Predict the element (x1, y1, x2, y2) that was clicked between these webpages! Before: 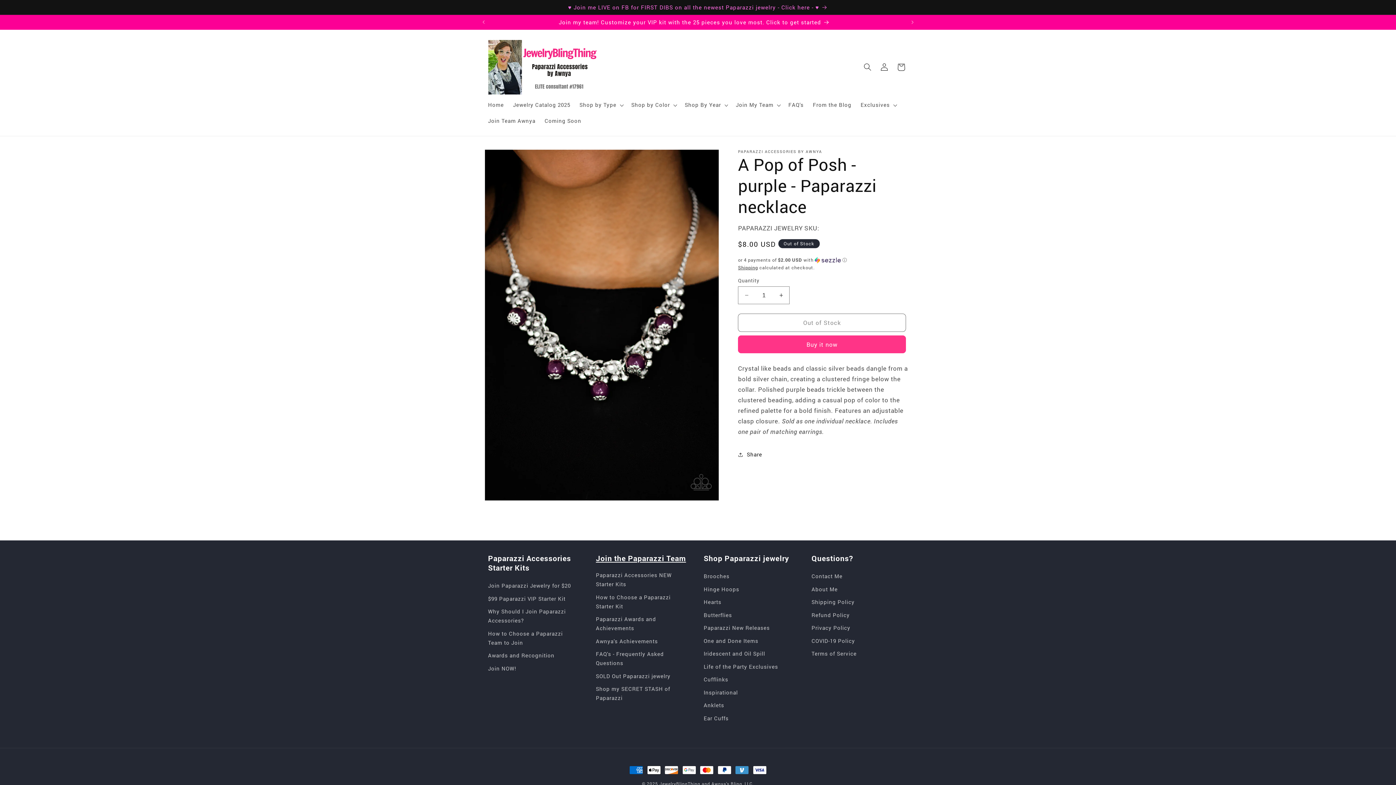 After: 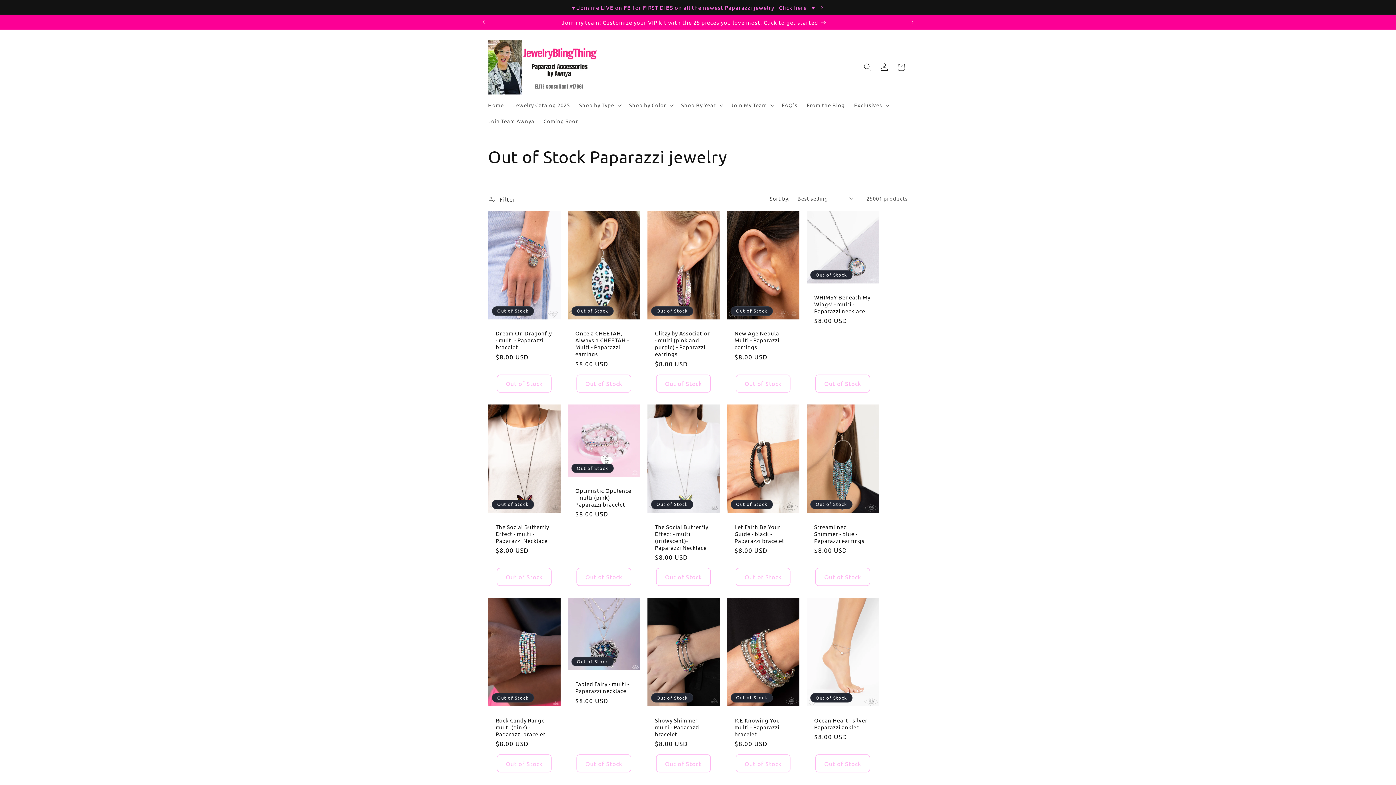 Action: label: SOLD Out Paparazzi jewelry bbox: (596, 669, 670, 682)